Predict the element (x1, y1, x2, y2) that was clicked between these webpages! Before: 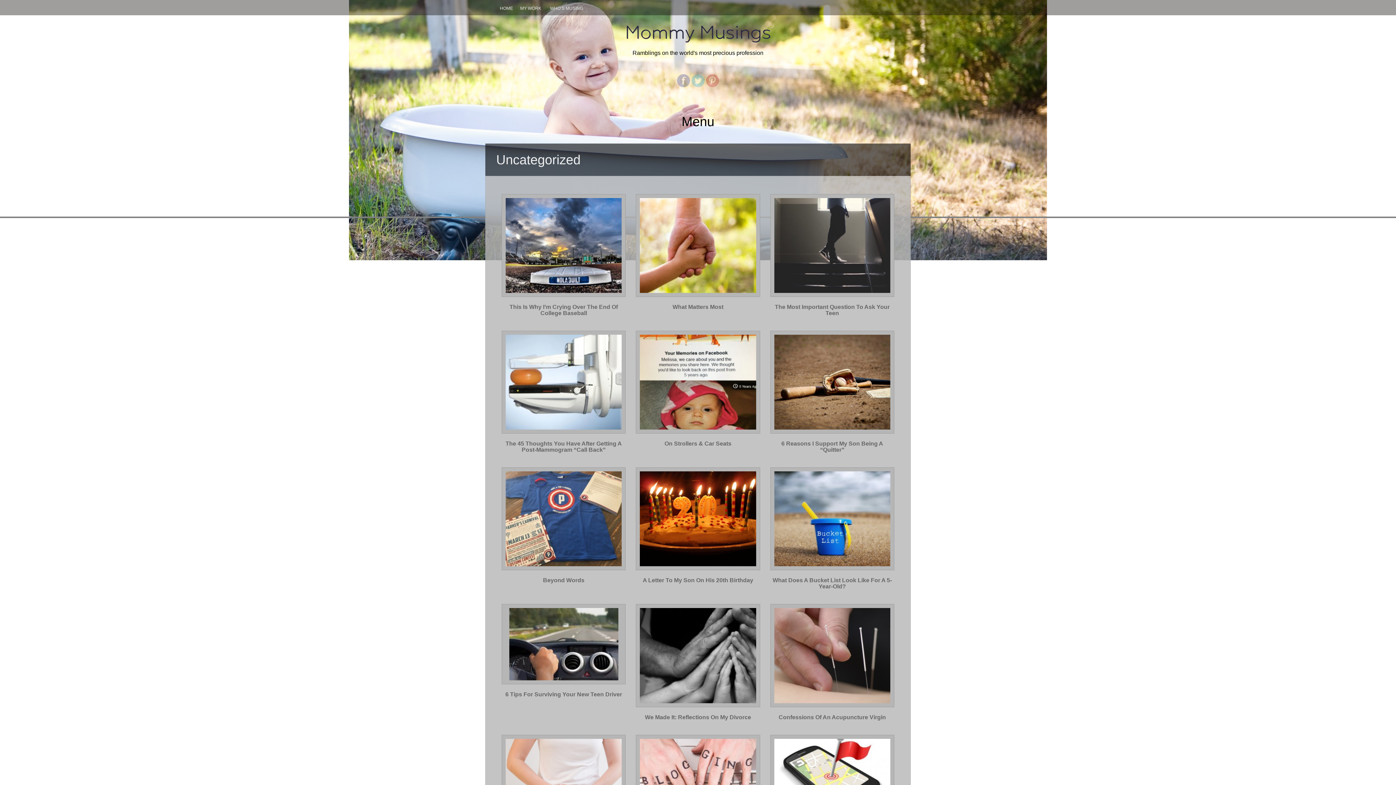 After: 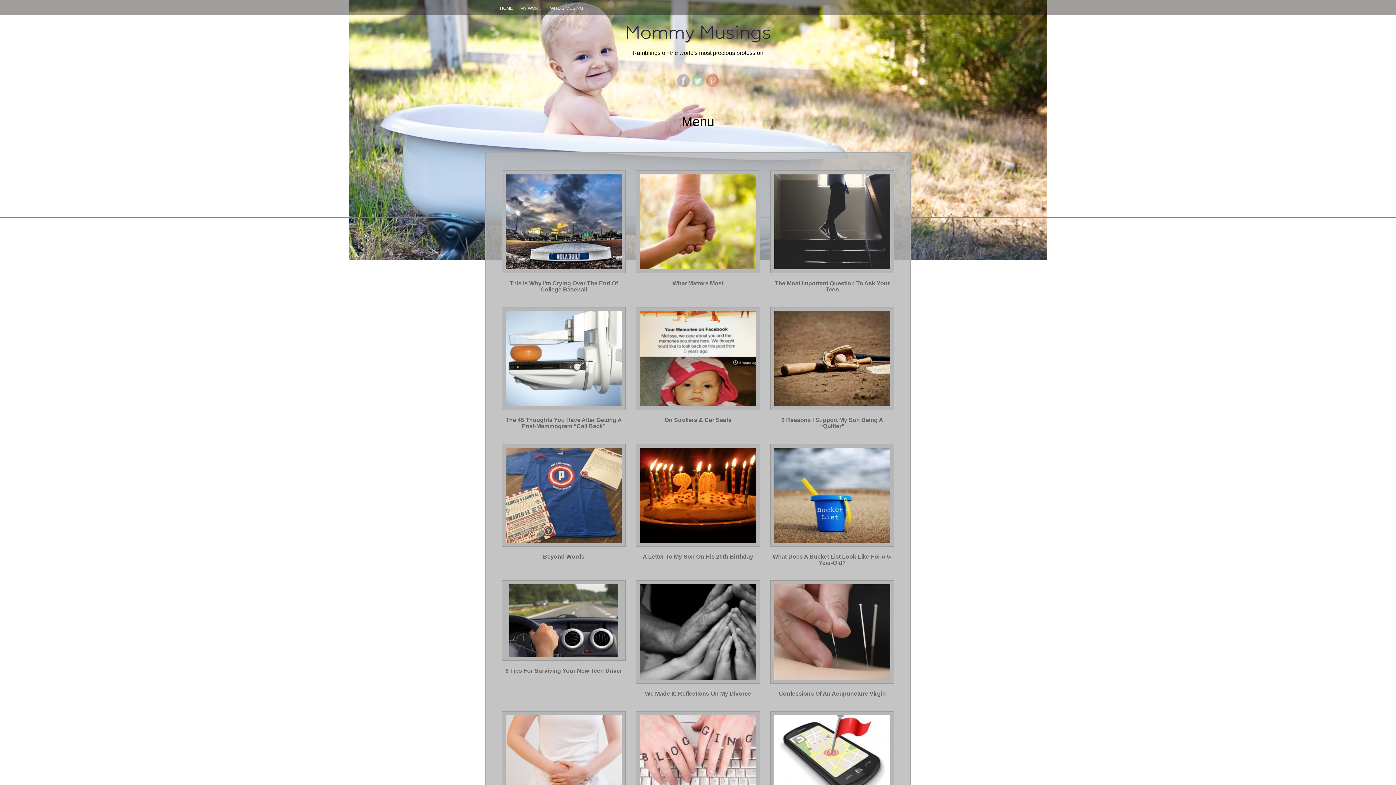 Action: label: HOME bbox: (496, 4, 516, 12)